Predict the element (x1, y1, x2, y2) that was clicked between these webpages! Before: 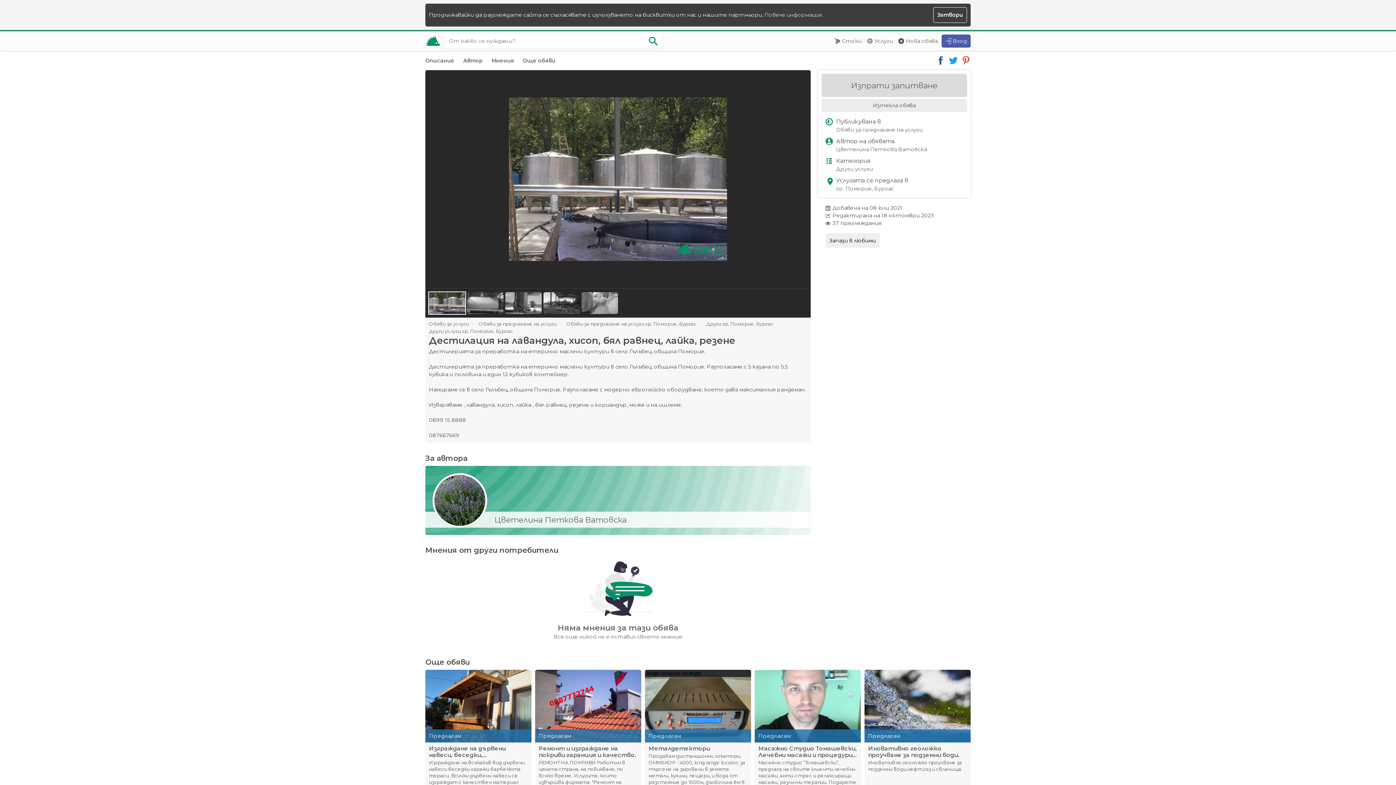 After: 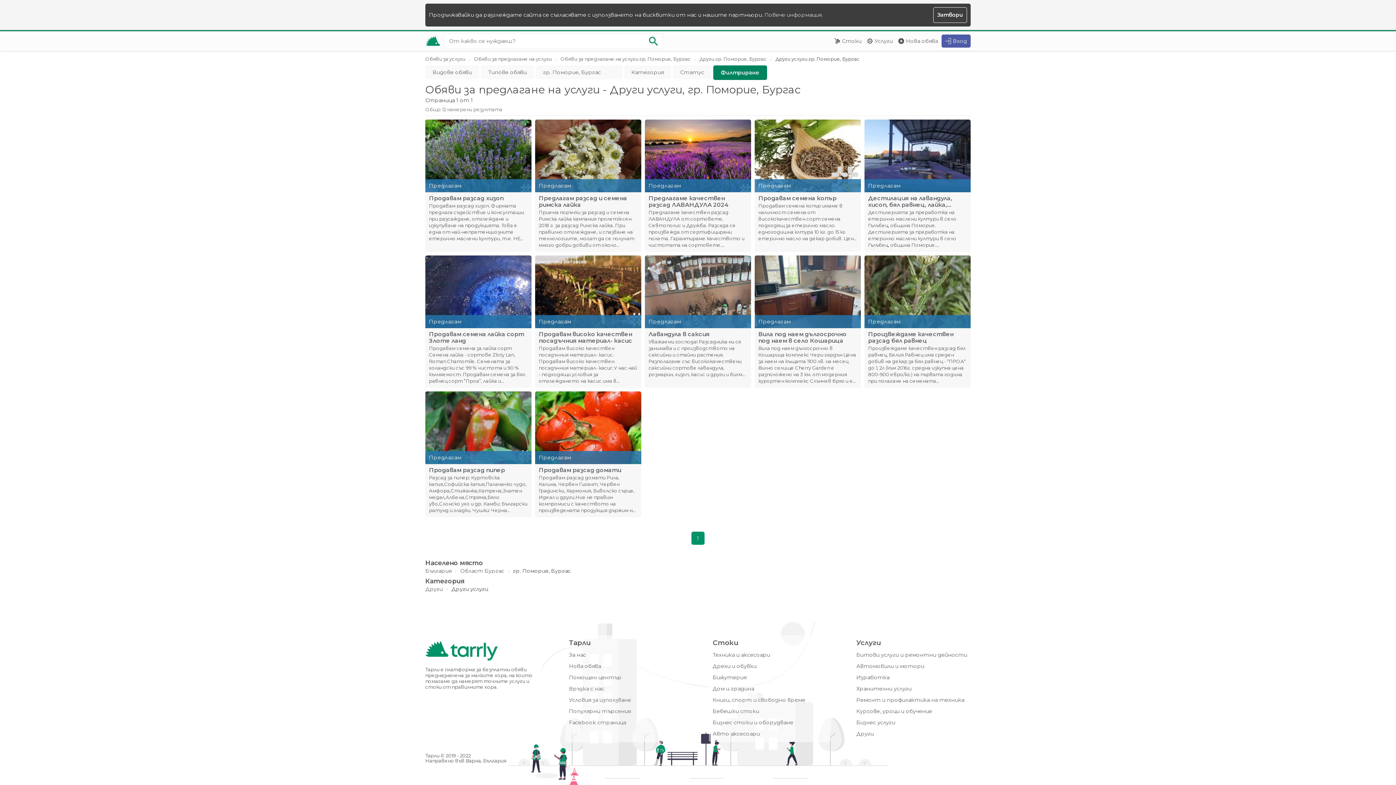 Action: label: Други услуги гр. Поморие, Бургас bbox: (429, 329, 513, 333)